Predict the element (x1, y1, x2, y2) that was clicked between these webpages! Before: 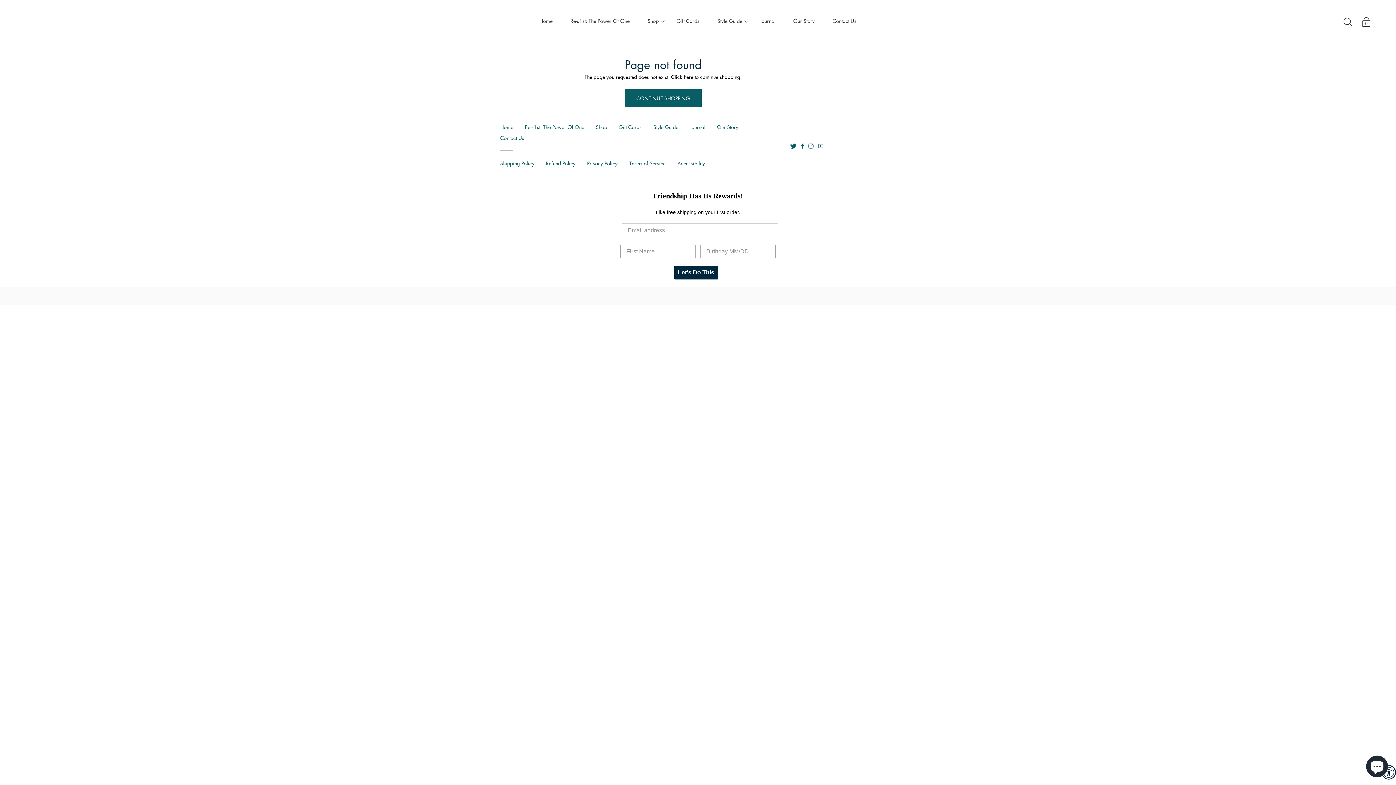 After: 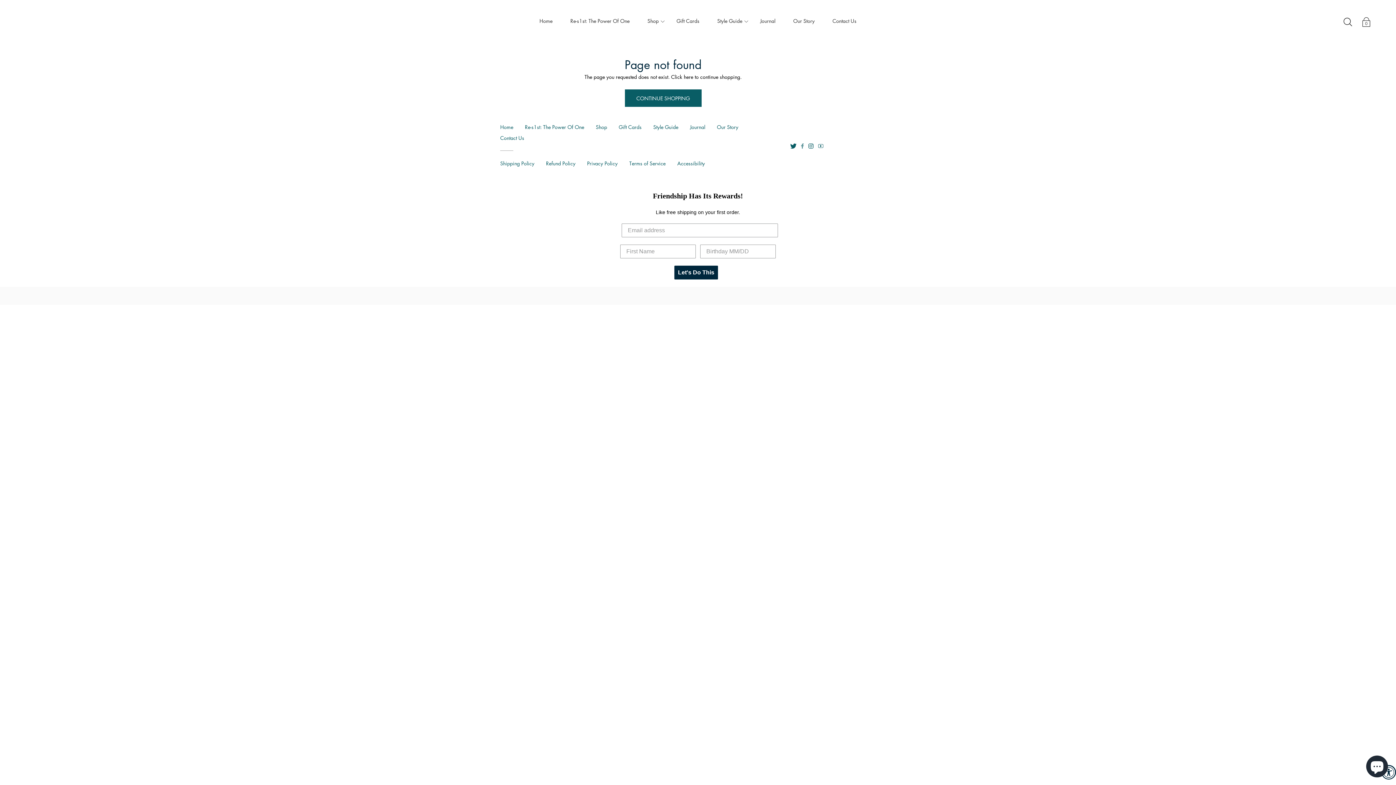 Action: bbox: (801, 141, 803, 148) label: Facebook